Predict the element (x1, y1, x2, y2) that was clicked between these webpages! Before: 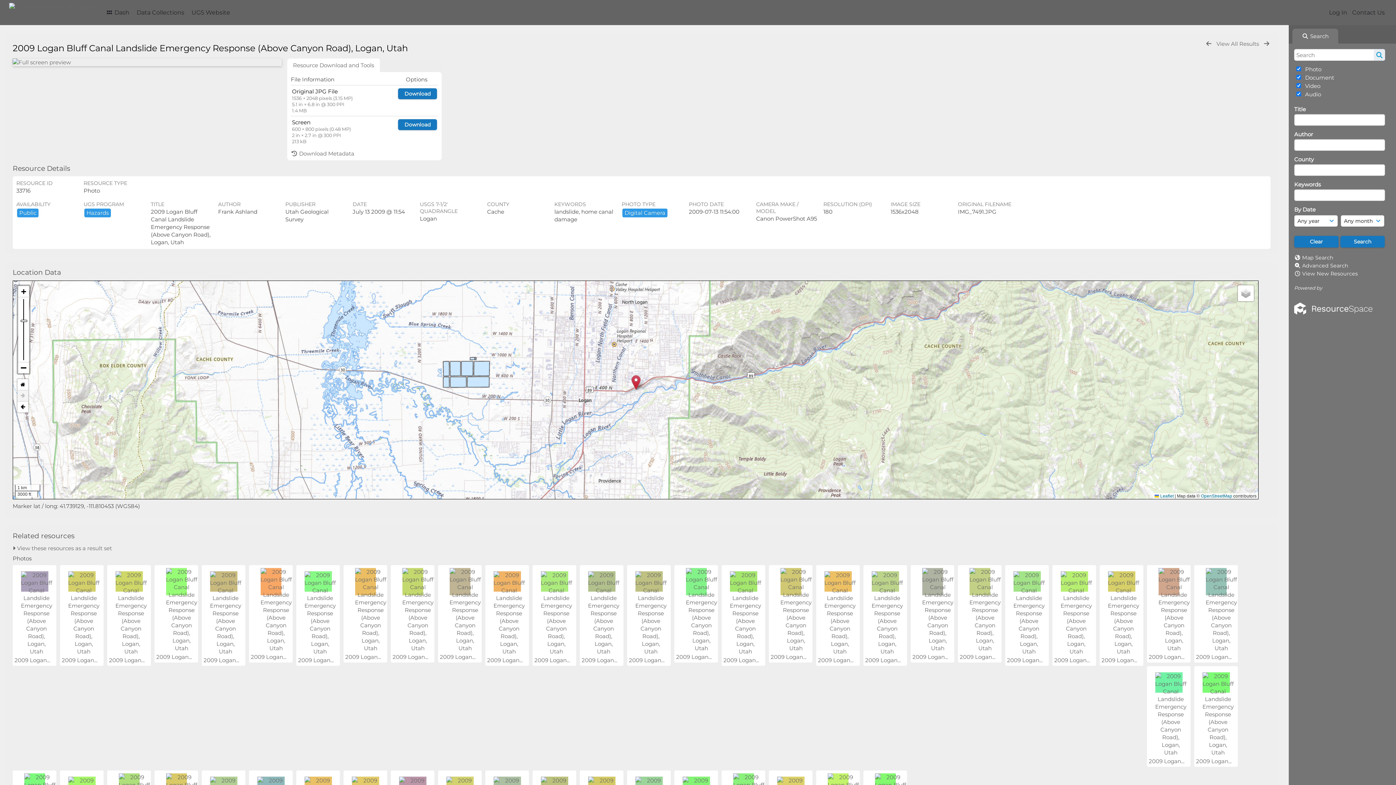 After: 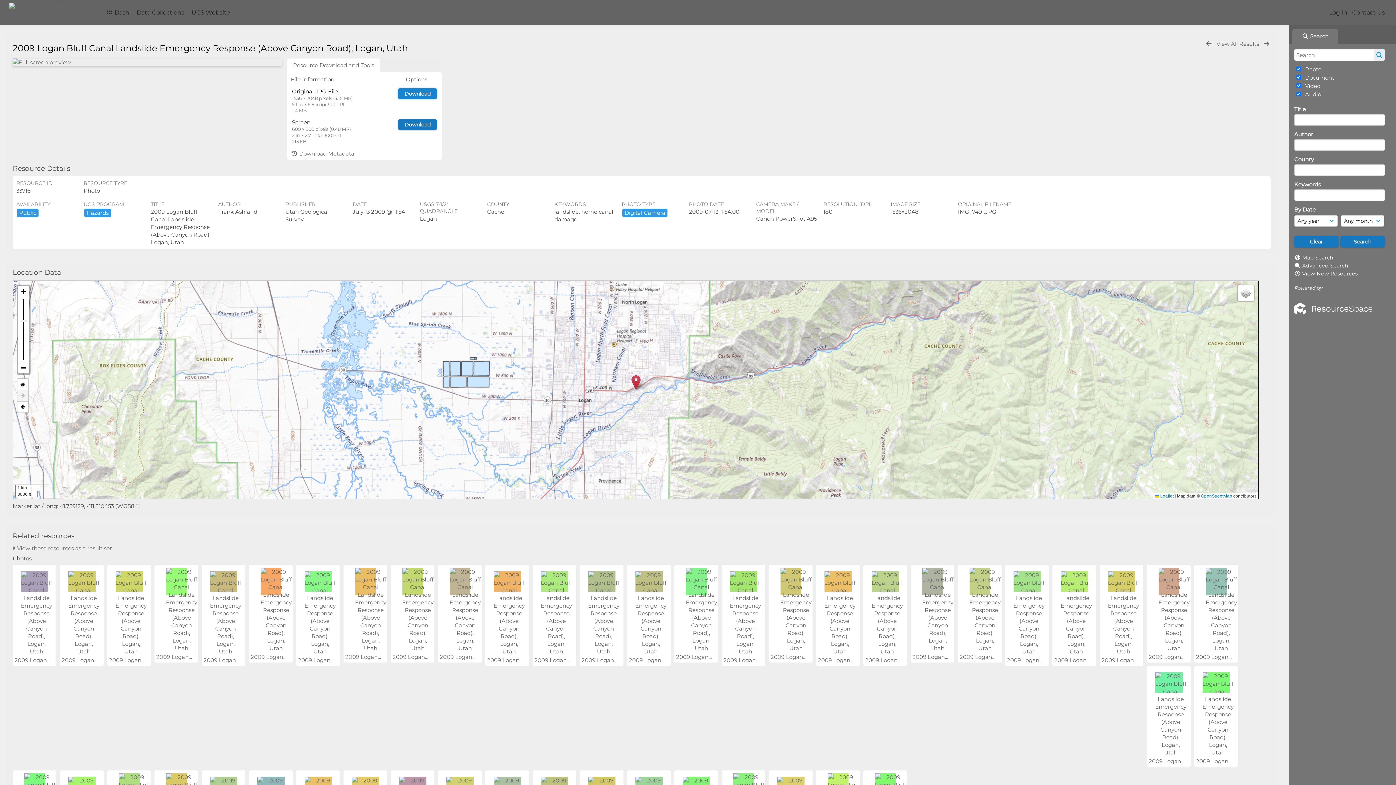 Action: label: Download bbox: (398, 88, 437, 99)